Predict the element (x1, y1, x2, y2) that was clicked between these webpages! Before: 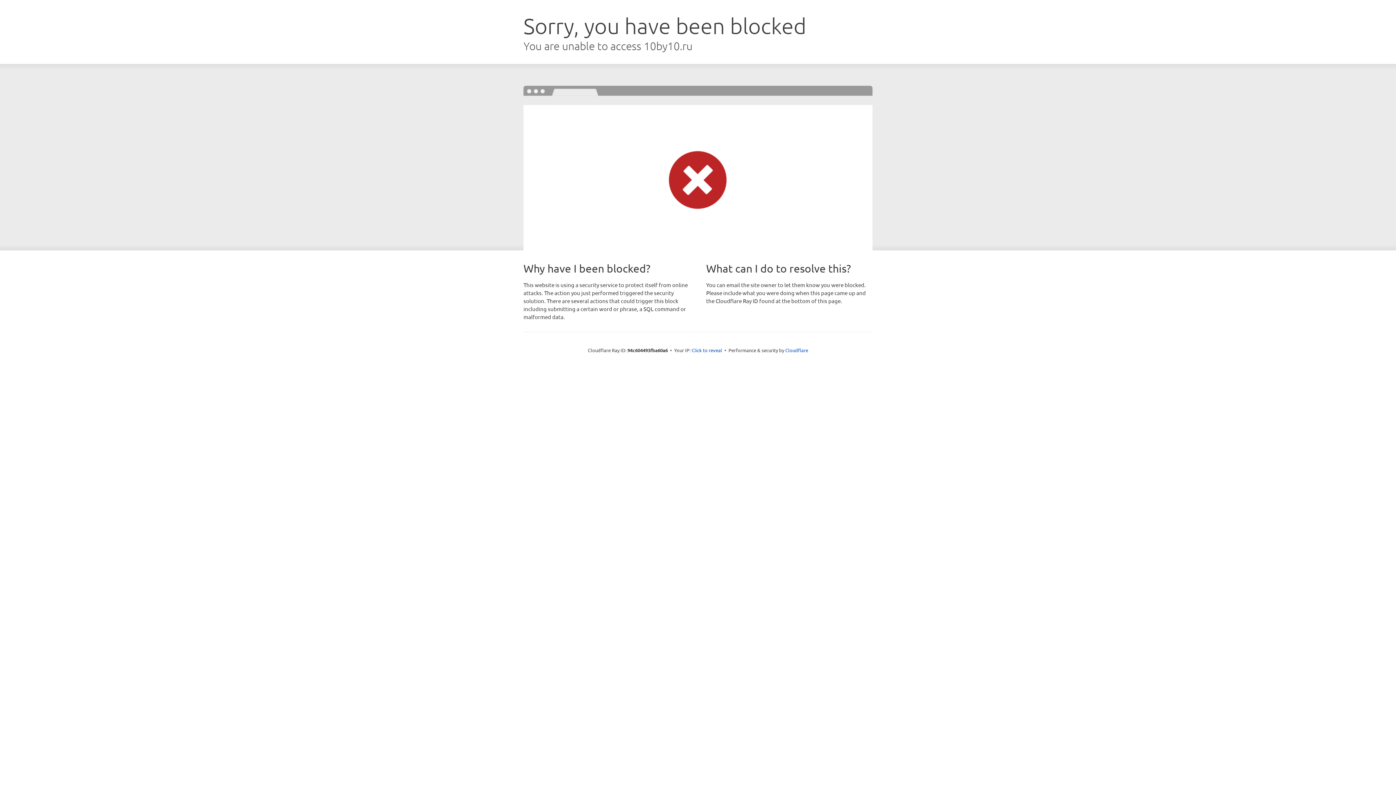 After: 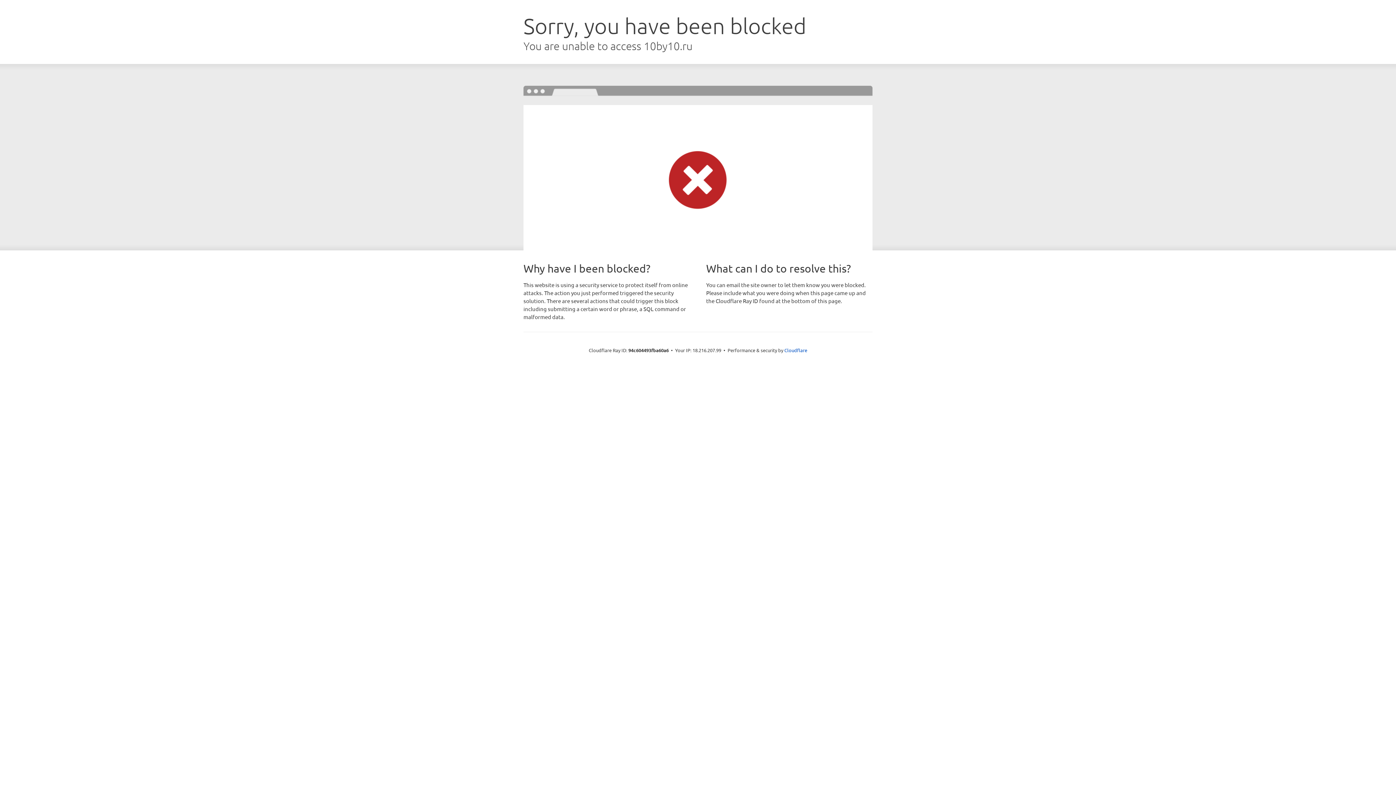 Action: bbox: (691, 346, 722, 353) label: Click to reveal